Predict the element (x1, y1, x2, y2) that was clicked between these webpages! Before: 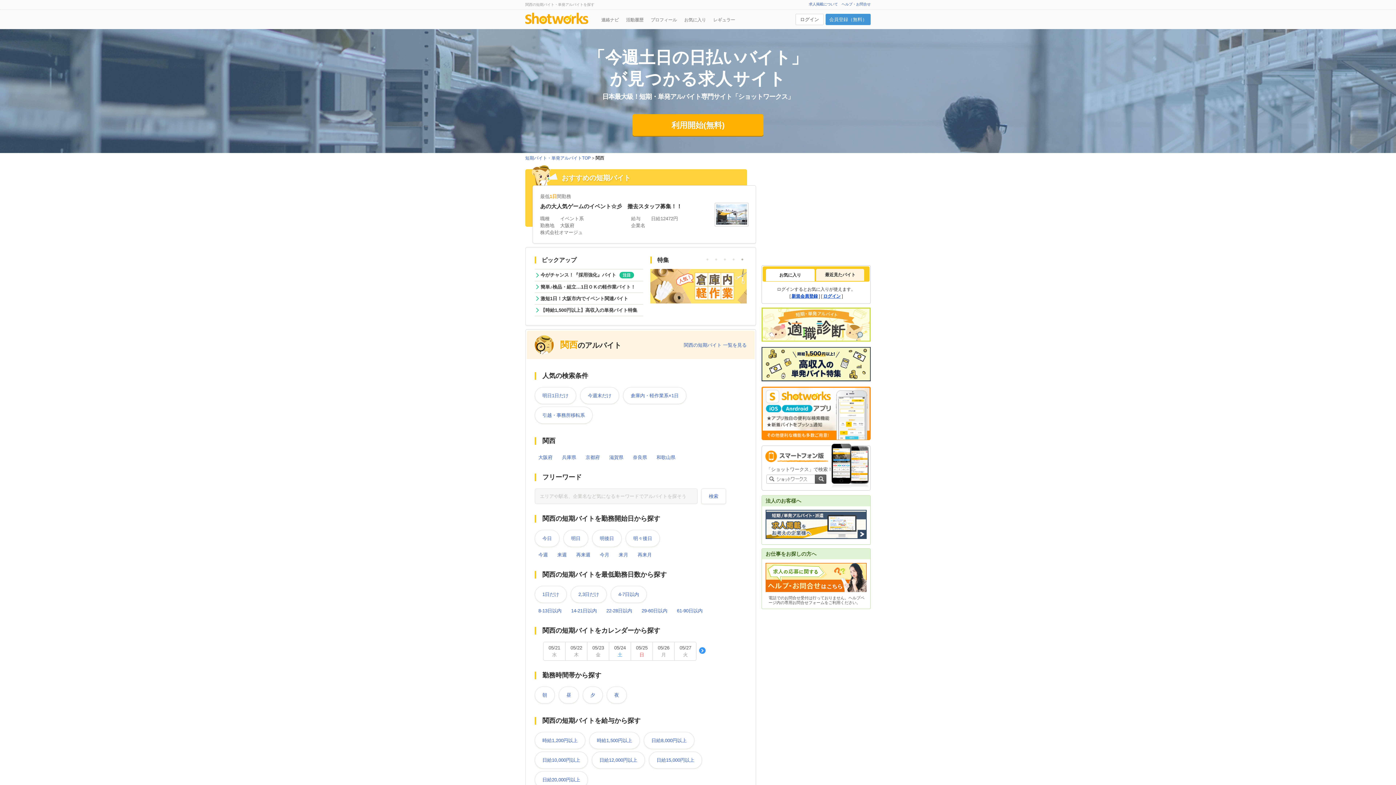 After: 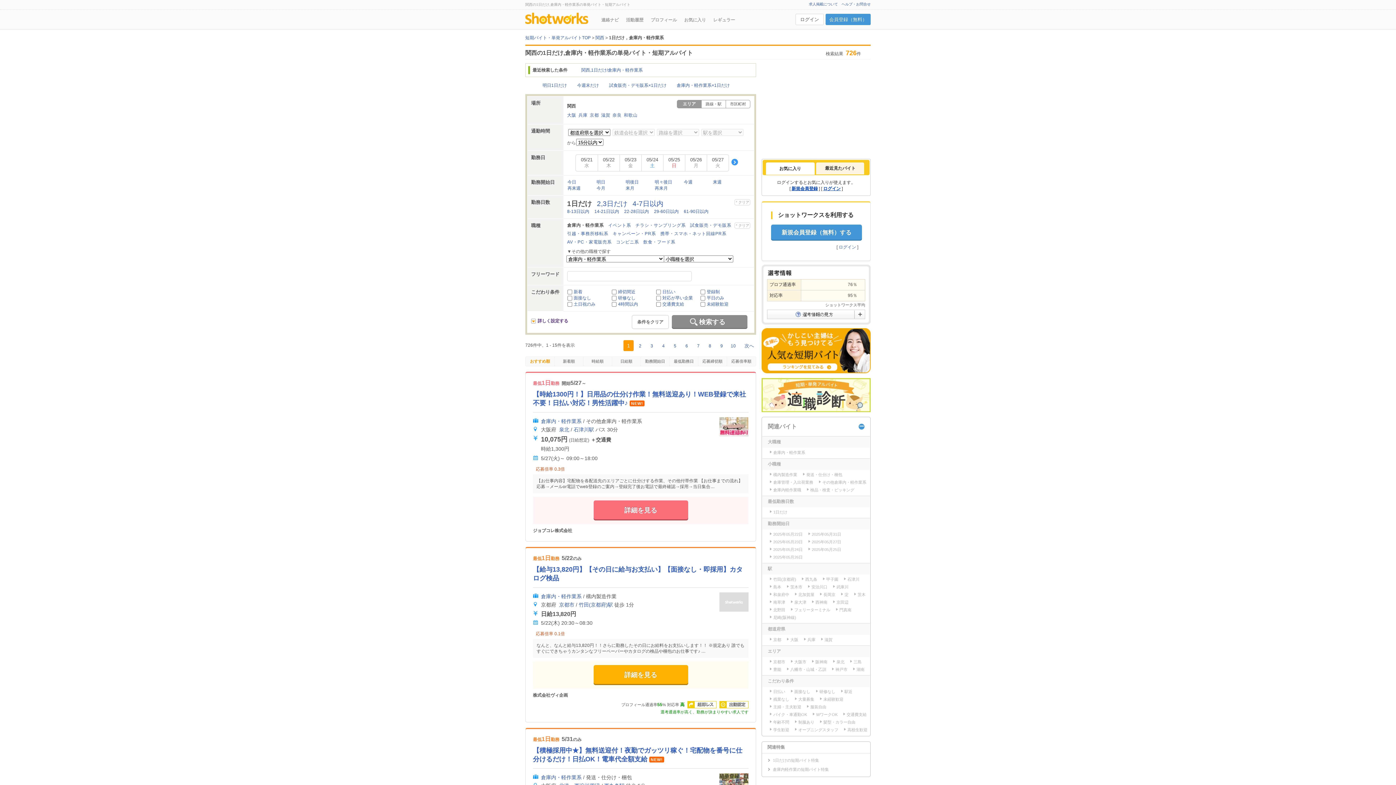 Action: label: 倉庫内・軽作業系×1日 bbox: (623, 387, 686, 404)